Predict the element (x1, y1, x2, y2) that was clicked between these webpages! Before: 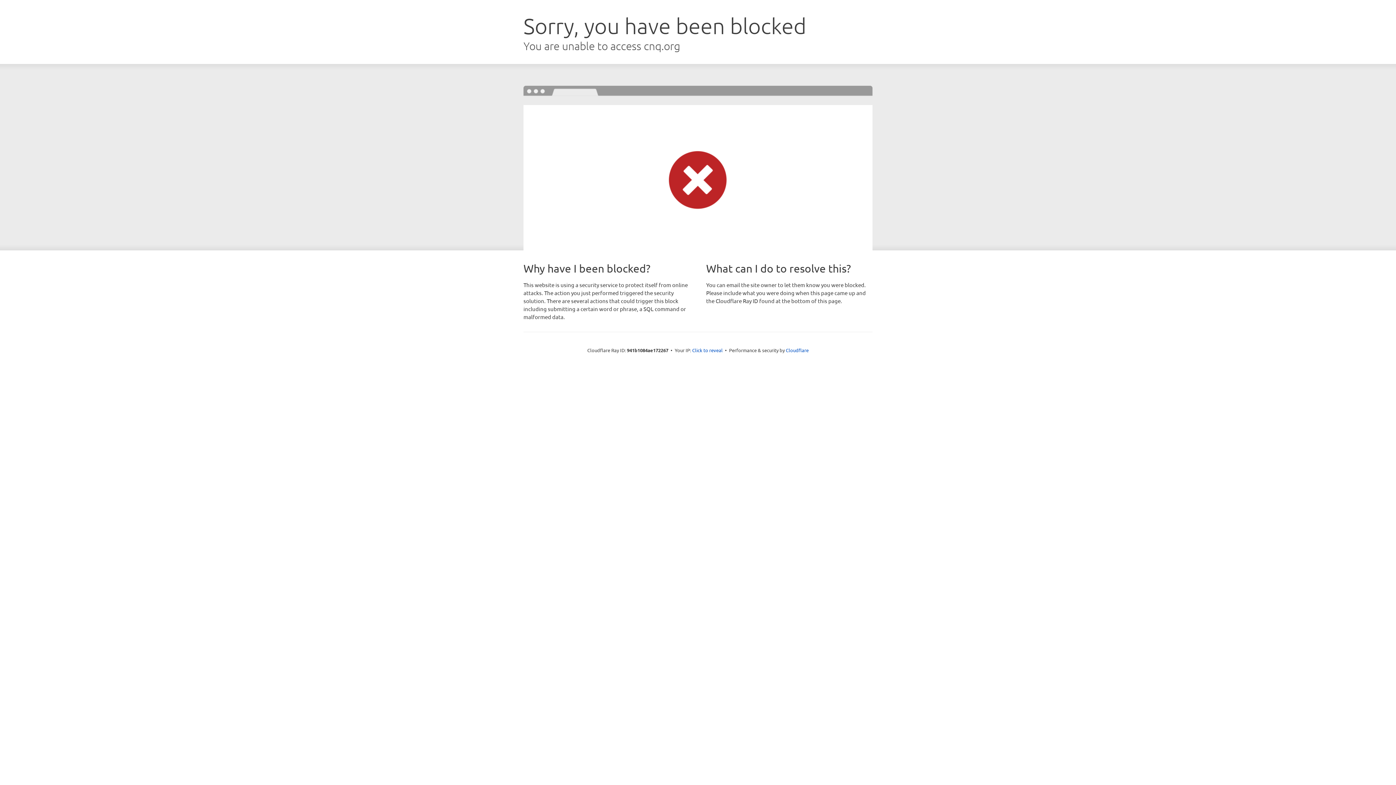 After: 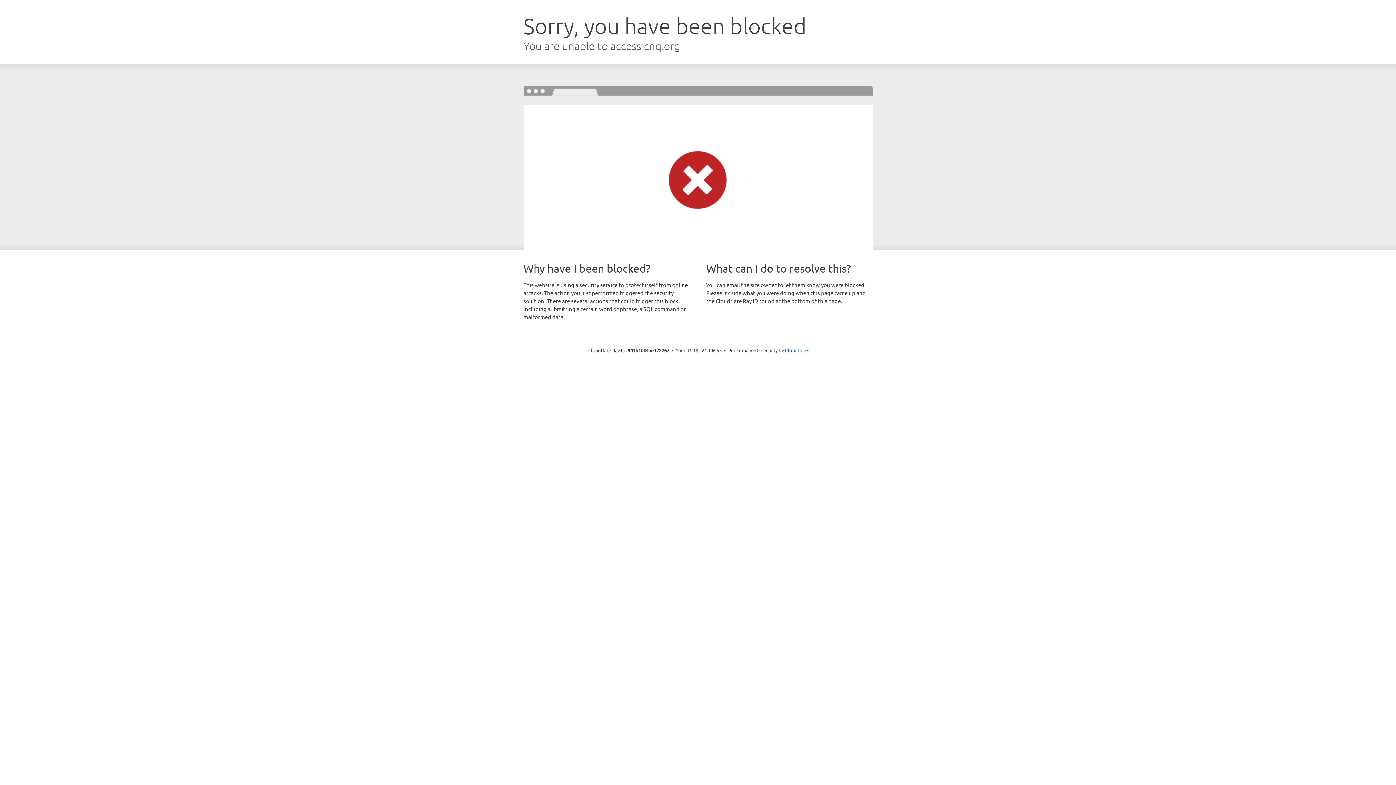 Action: bbox: (692, 346, 722, 353) label: Click to reveal